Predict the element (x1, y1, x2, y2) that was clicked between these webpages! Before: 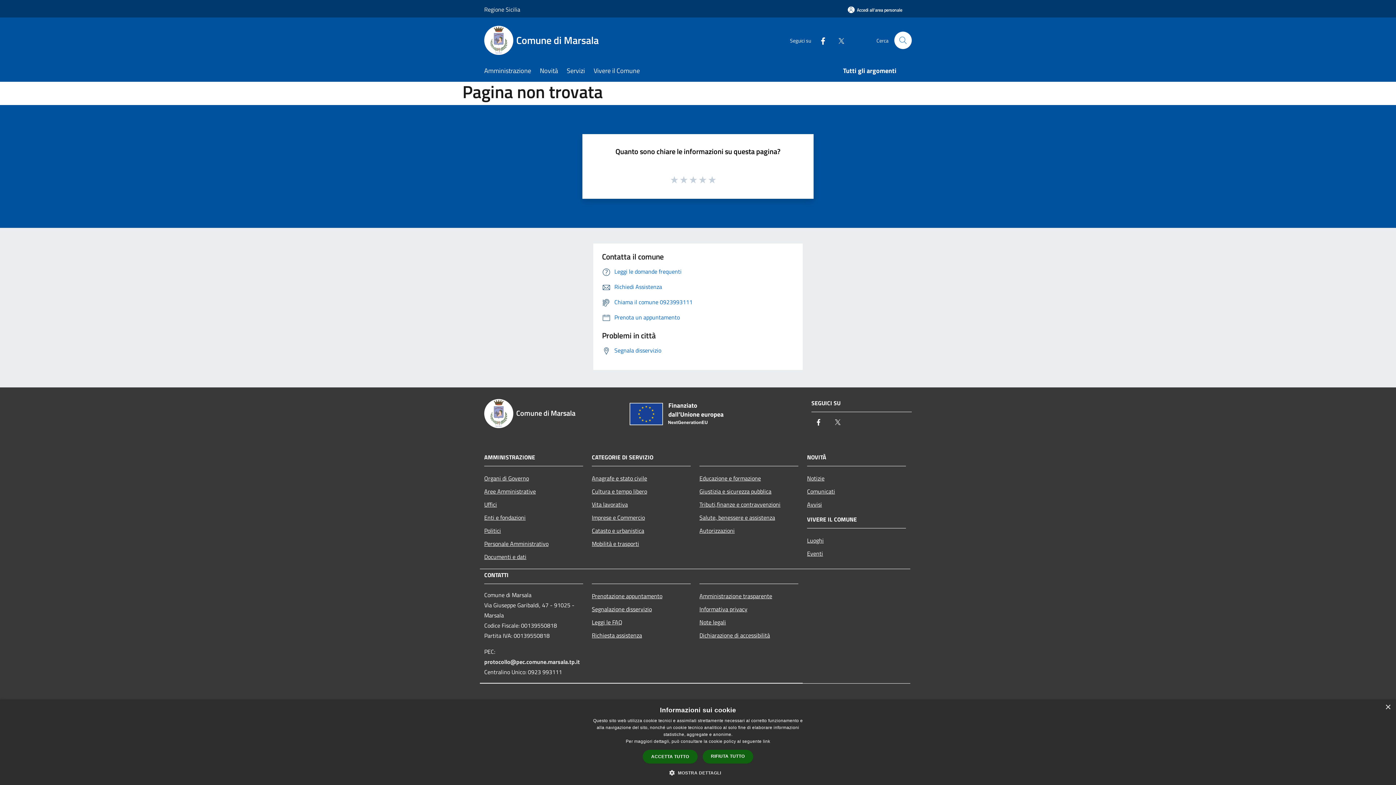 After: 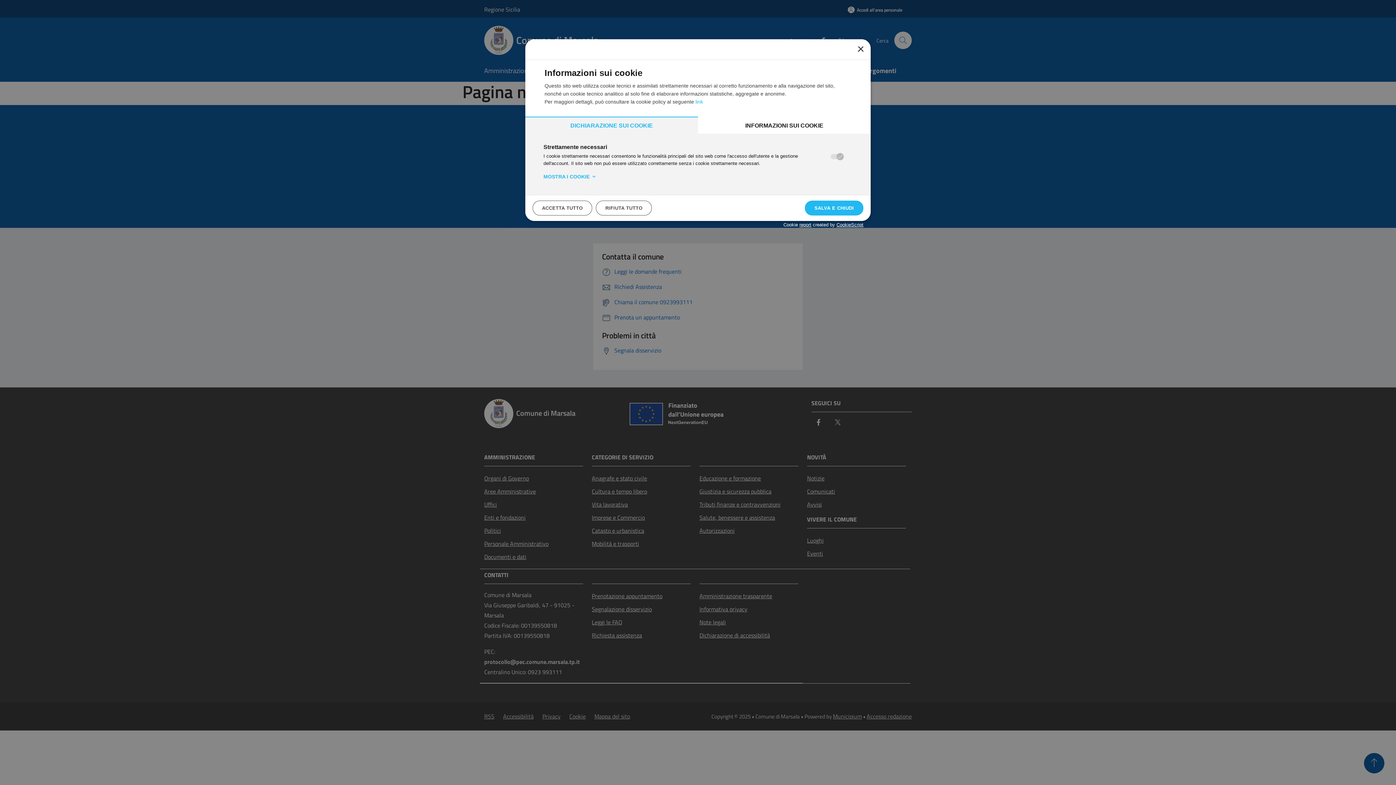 Action: bbox: (675, 769, 721, 776) label:  MOSTRA DETTAGLI